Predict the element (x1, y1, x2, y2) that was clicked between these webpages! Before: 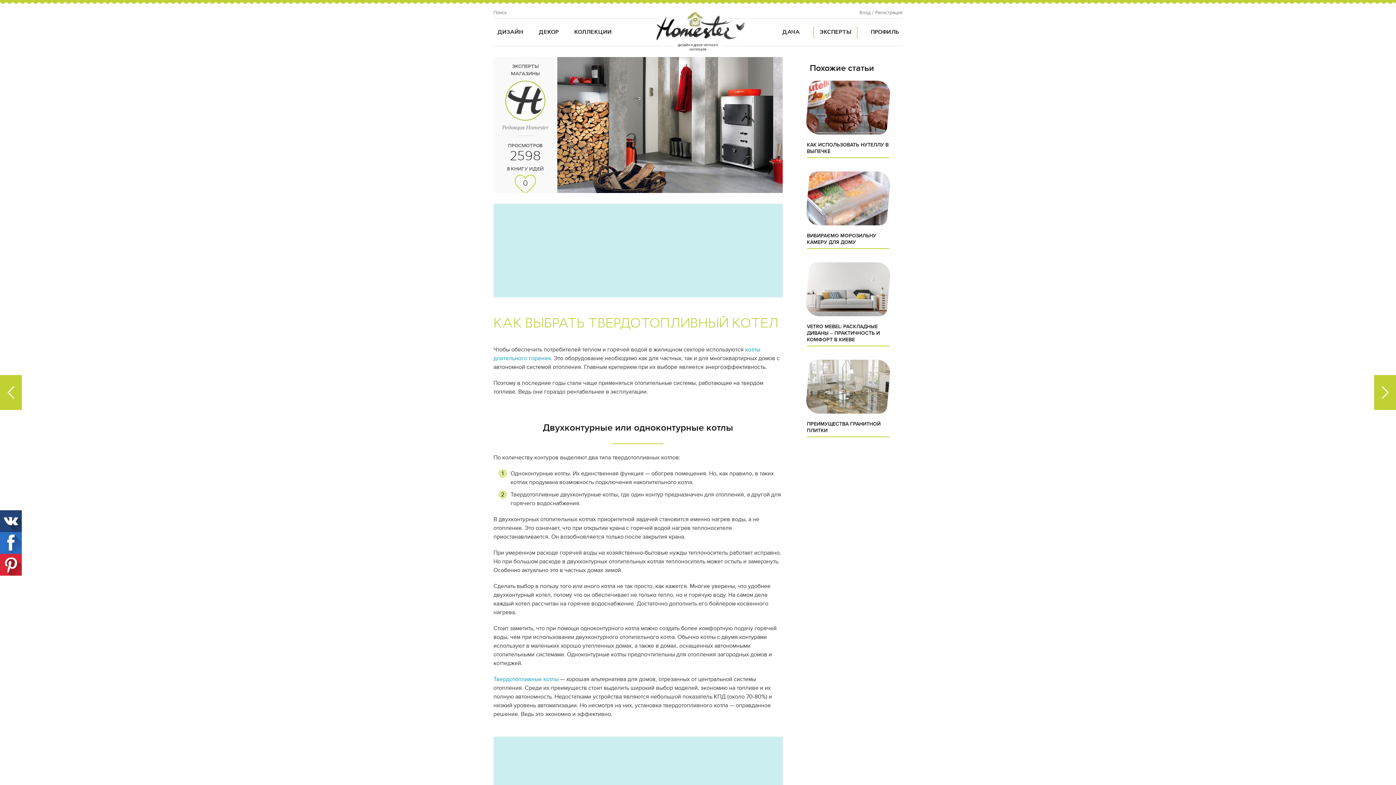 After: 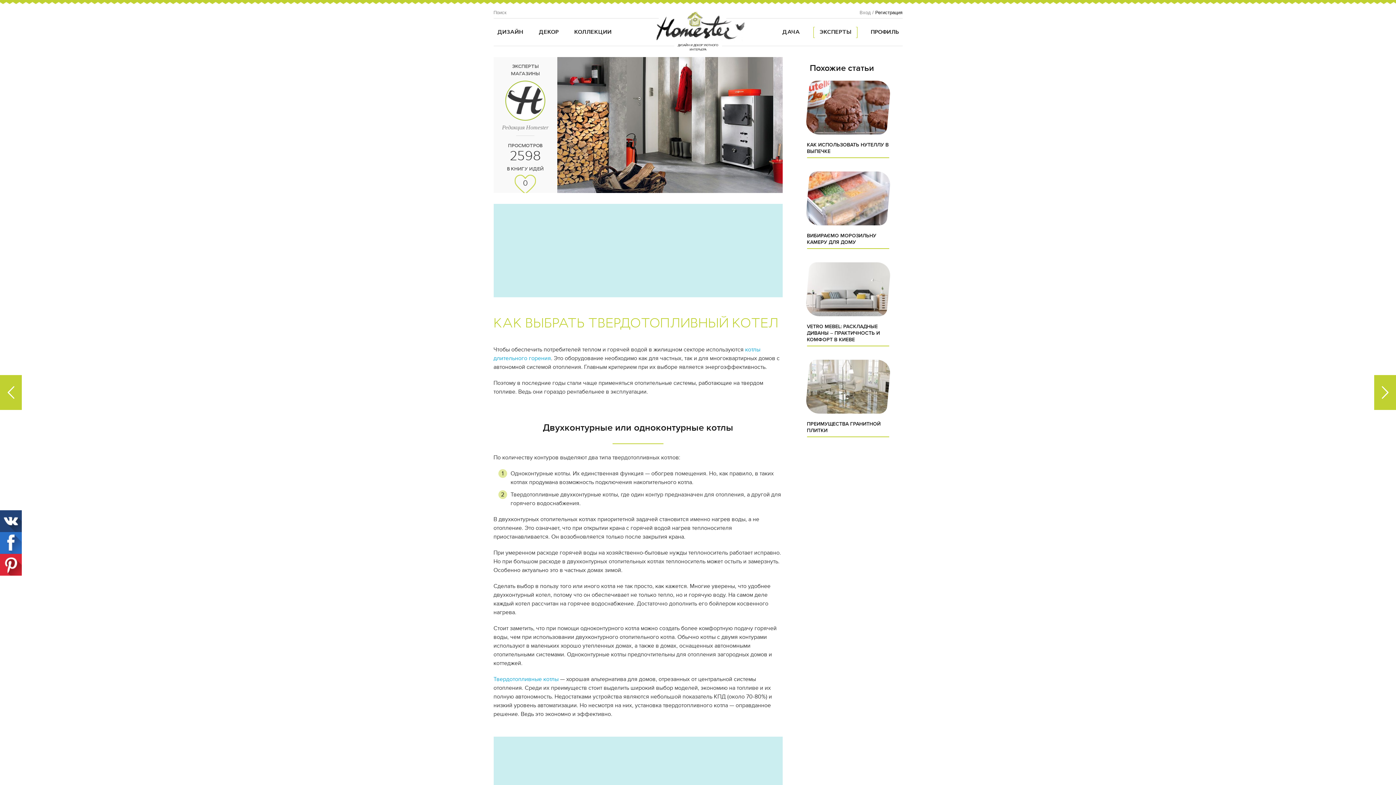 Action: bbox: (875, 9, 902, 15) label: Регистрация